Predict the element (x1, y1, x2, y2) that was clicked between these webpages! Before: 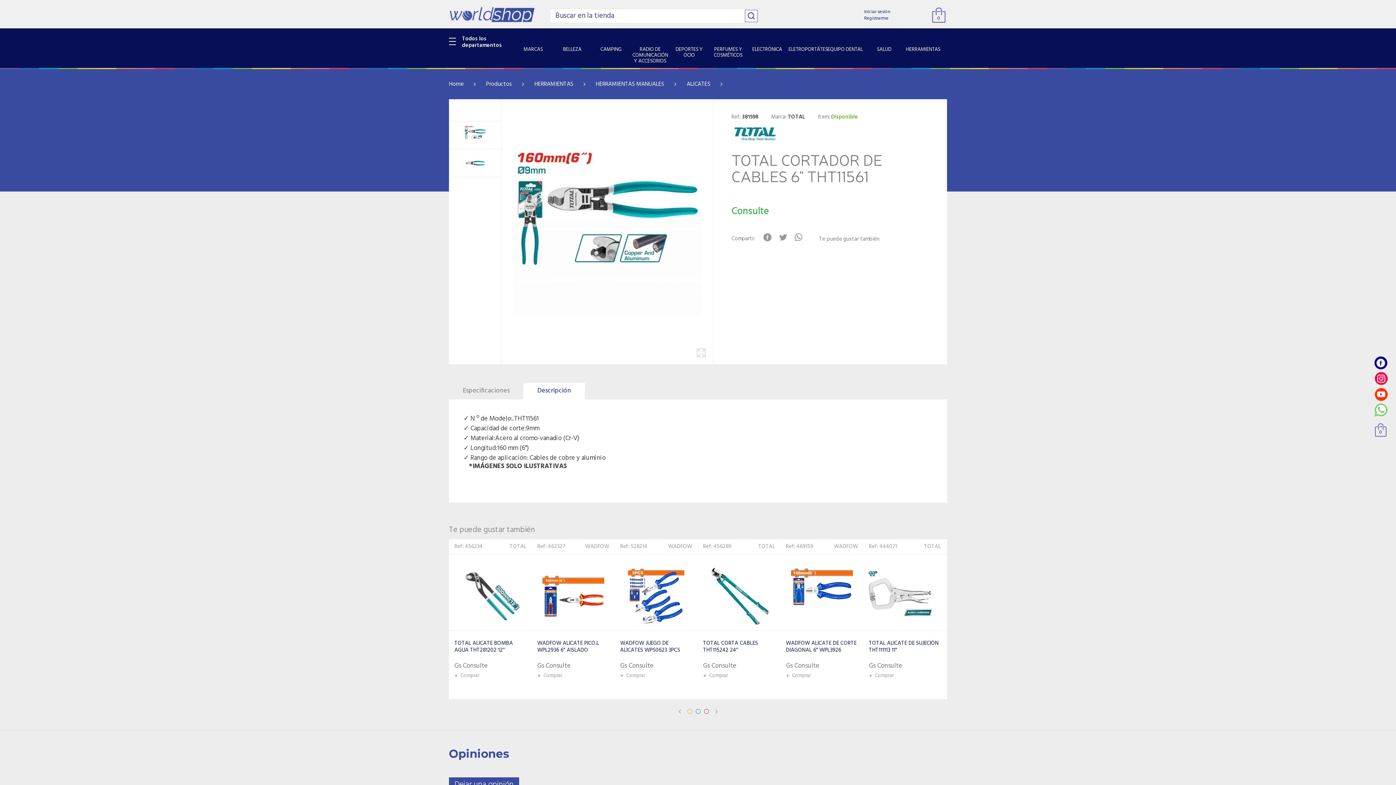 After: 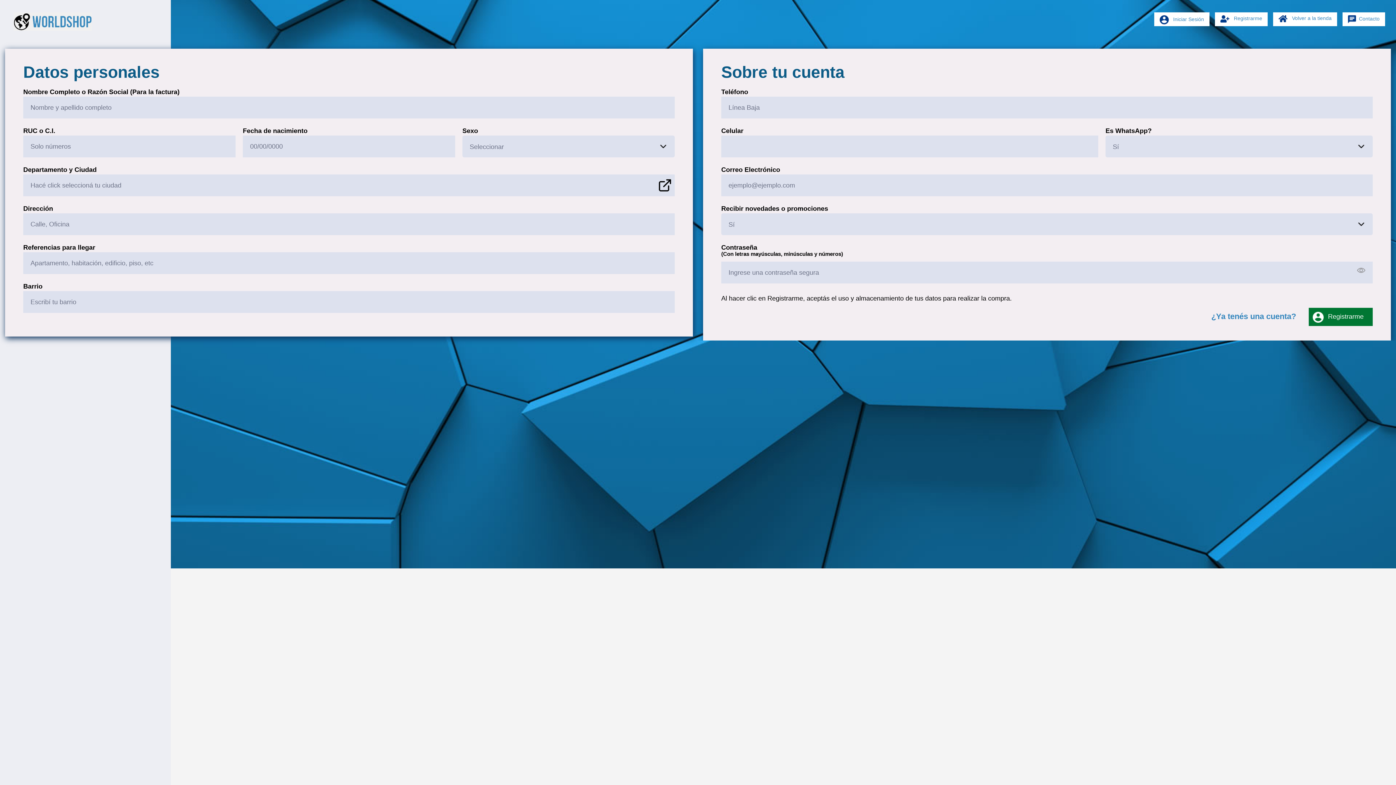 Action: bbox: (864, 14, 888, 22) label: Registrarme